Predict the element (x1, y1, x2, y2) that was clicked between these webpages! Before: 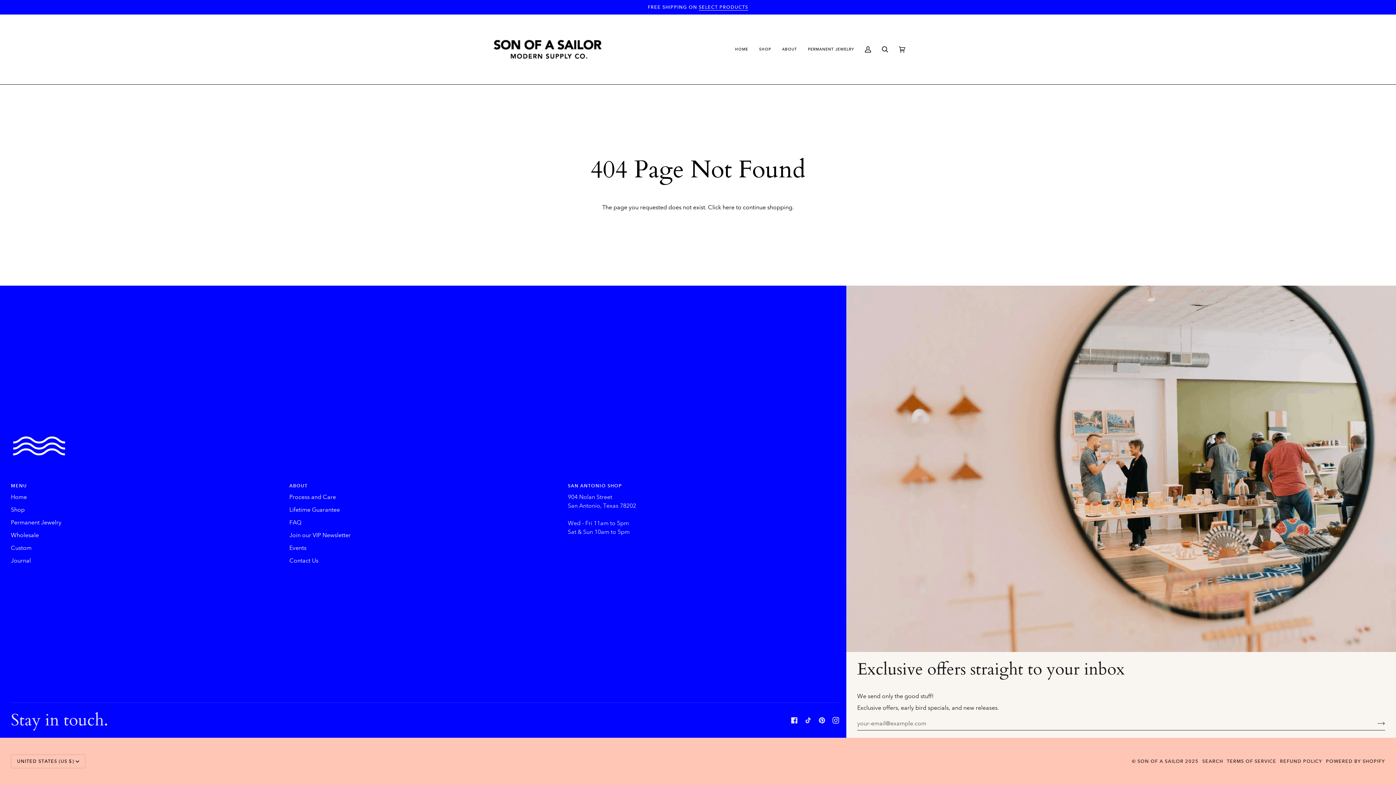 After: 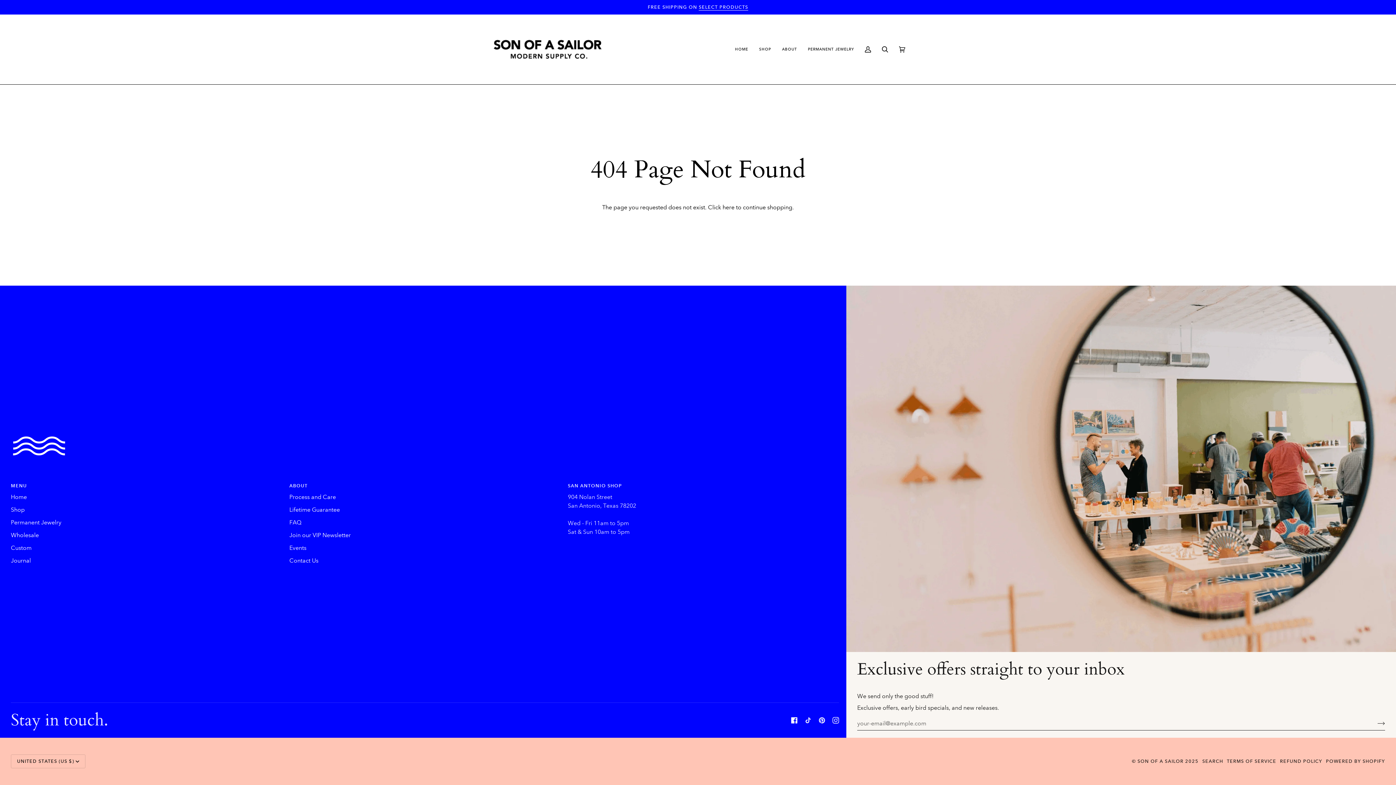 Action: bbox: (791, 717, 797, 723) label:  
Facebook